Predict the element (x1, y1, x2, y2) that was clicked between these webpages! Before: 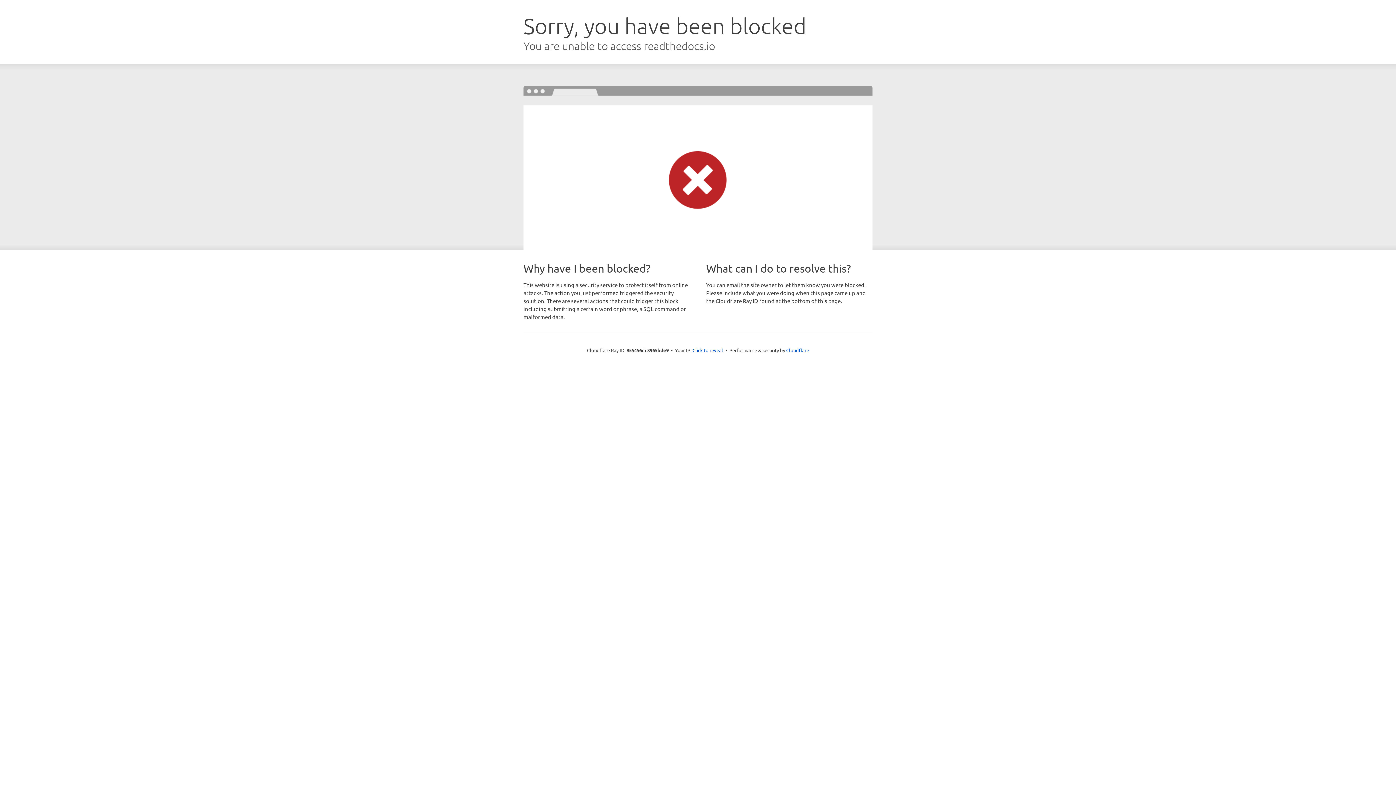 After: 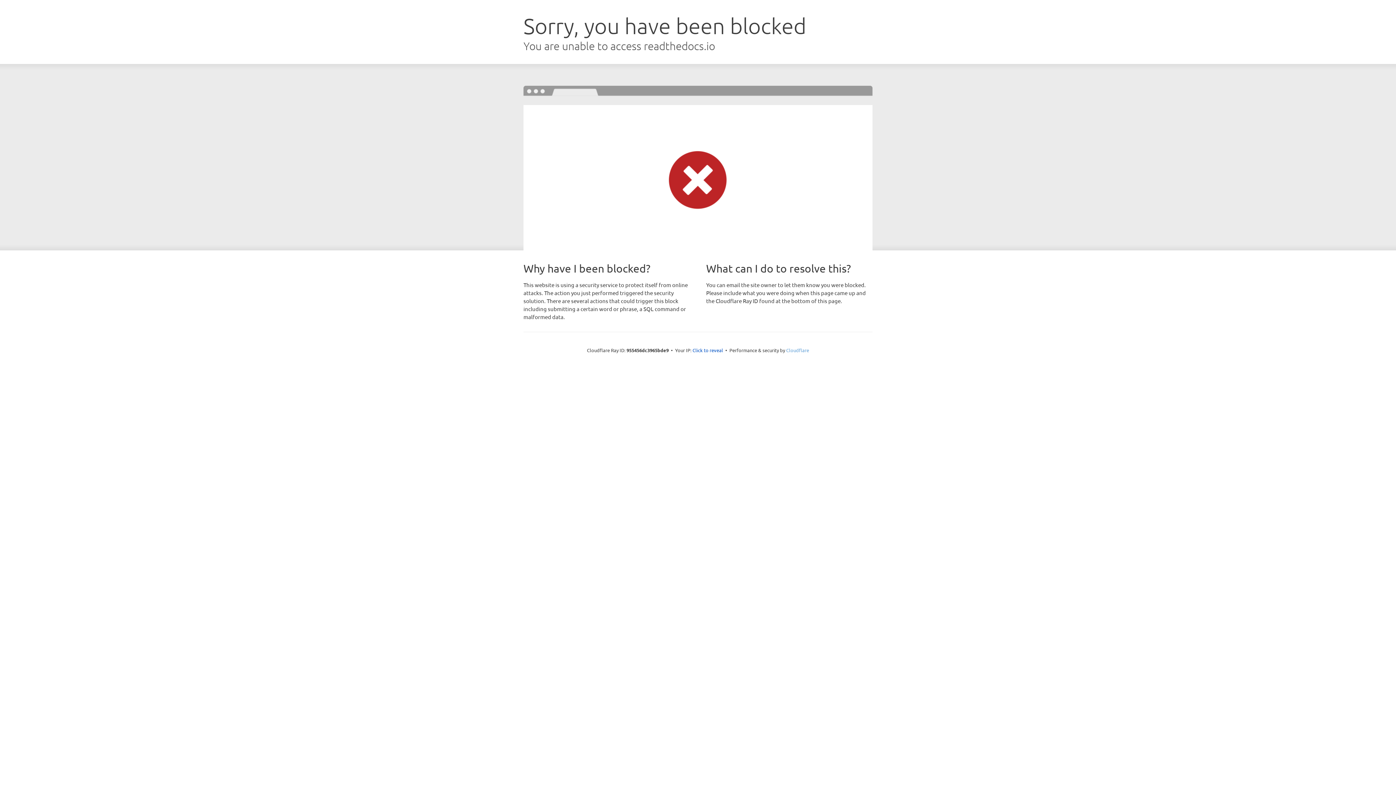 Action: bbox: (786, 347, 809, 353) label: Cloudflare